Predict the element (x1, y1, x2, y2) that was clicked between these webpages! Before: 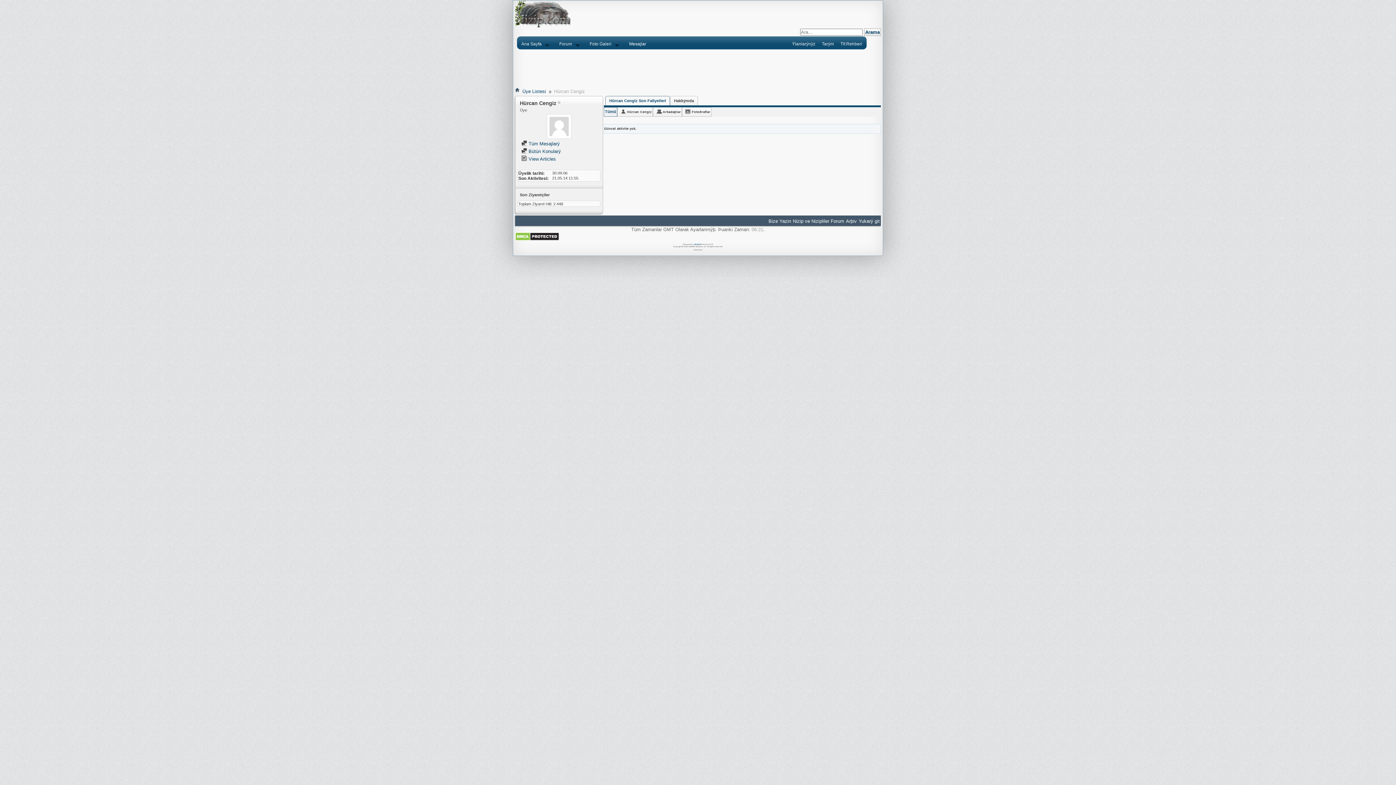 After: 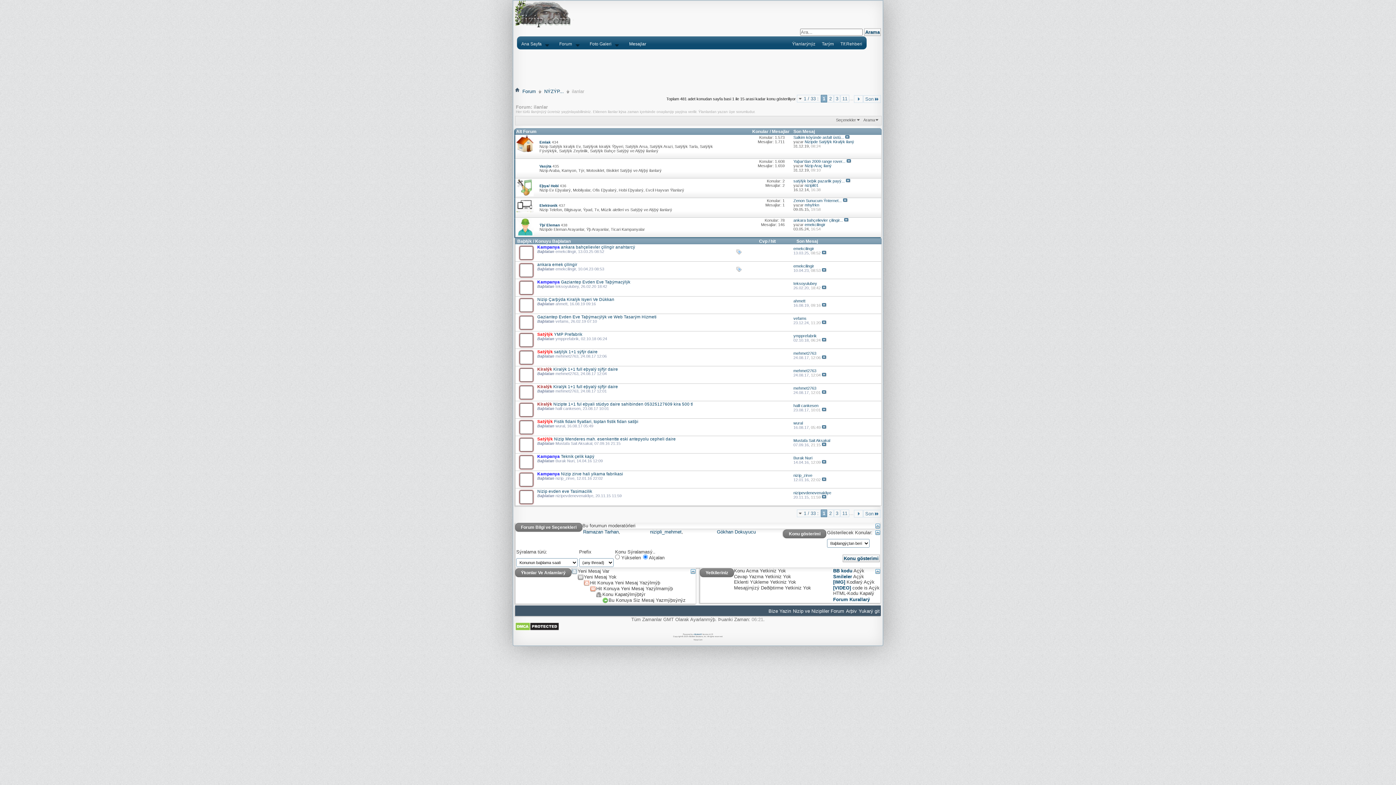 Action: bbox: (792, 41, 815, 46) label: Ýlanlarýnýz